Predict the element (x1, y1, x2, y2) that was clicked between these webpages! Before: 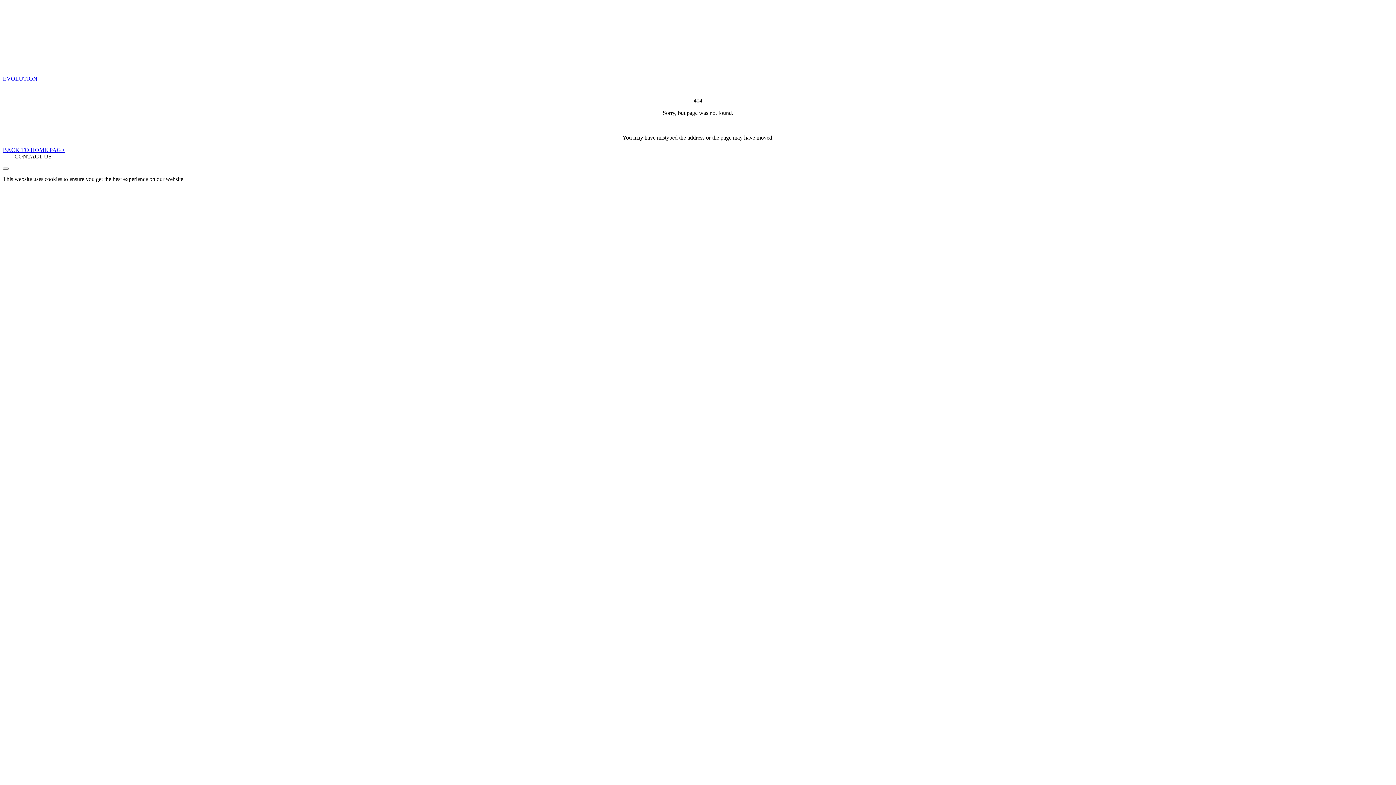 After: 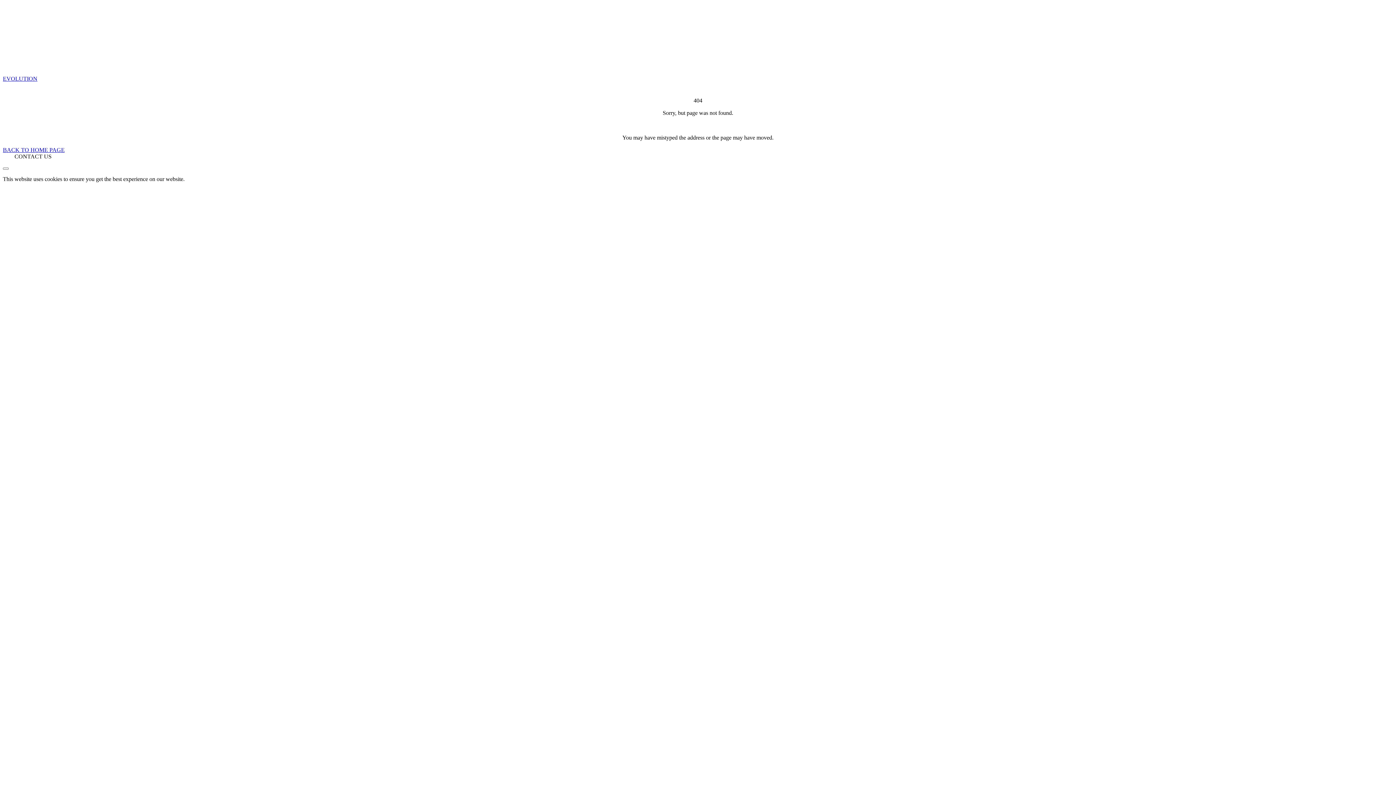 Action: label:         CONTACT US        bbox: (2, 153, 61, 159)